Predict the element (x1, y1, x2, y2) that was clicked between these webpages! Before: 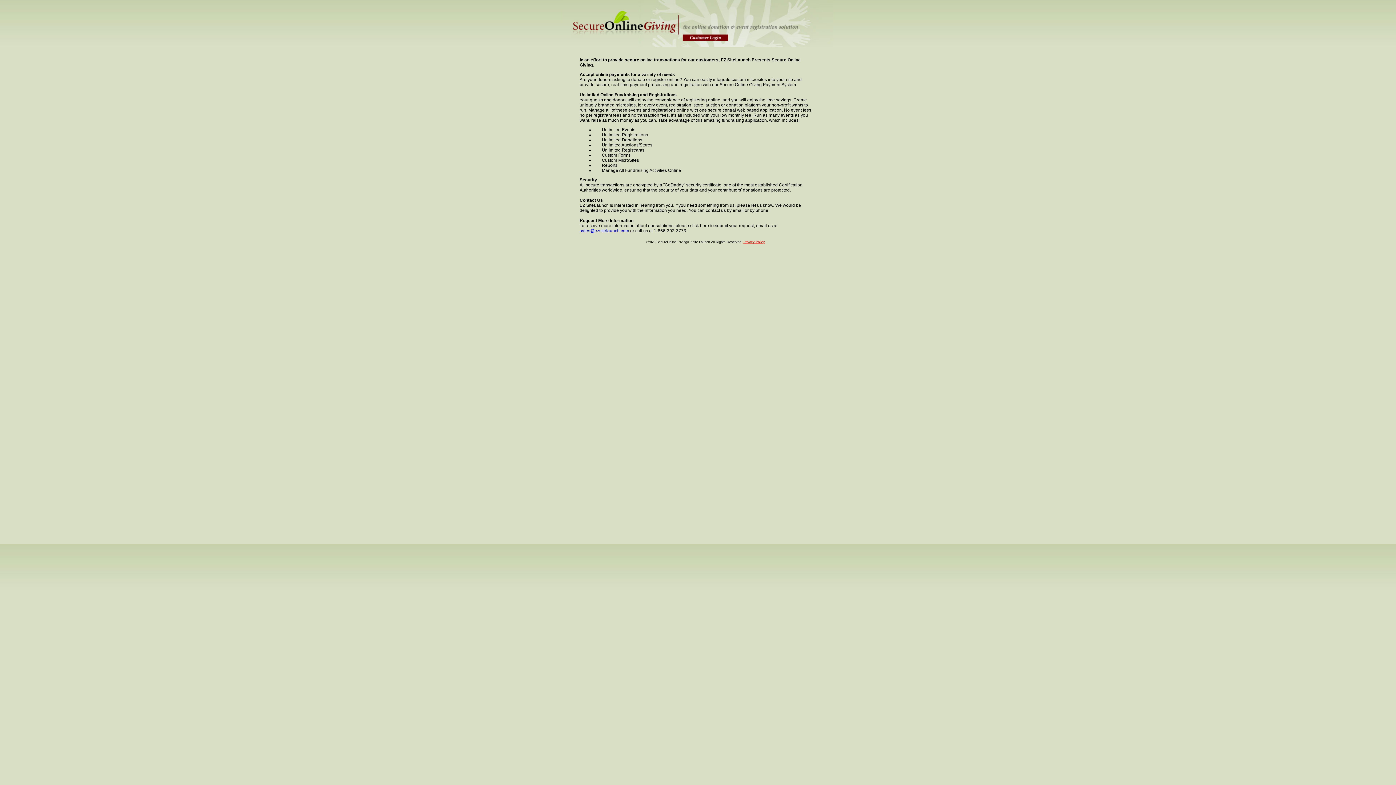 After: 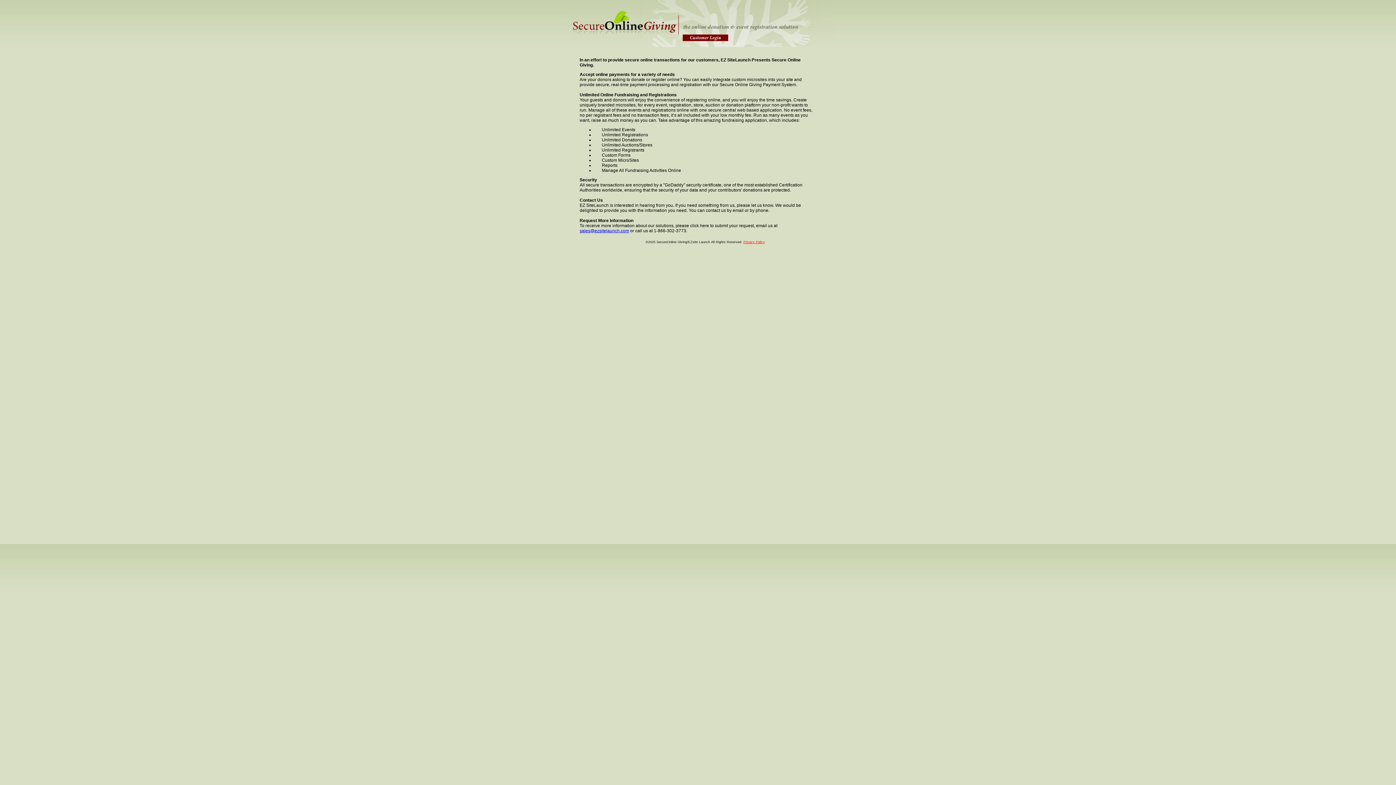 Action: label: sales@ezsitelaunch.com bbox: (579, 228, 629, 233)